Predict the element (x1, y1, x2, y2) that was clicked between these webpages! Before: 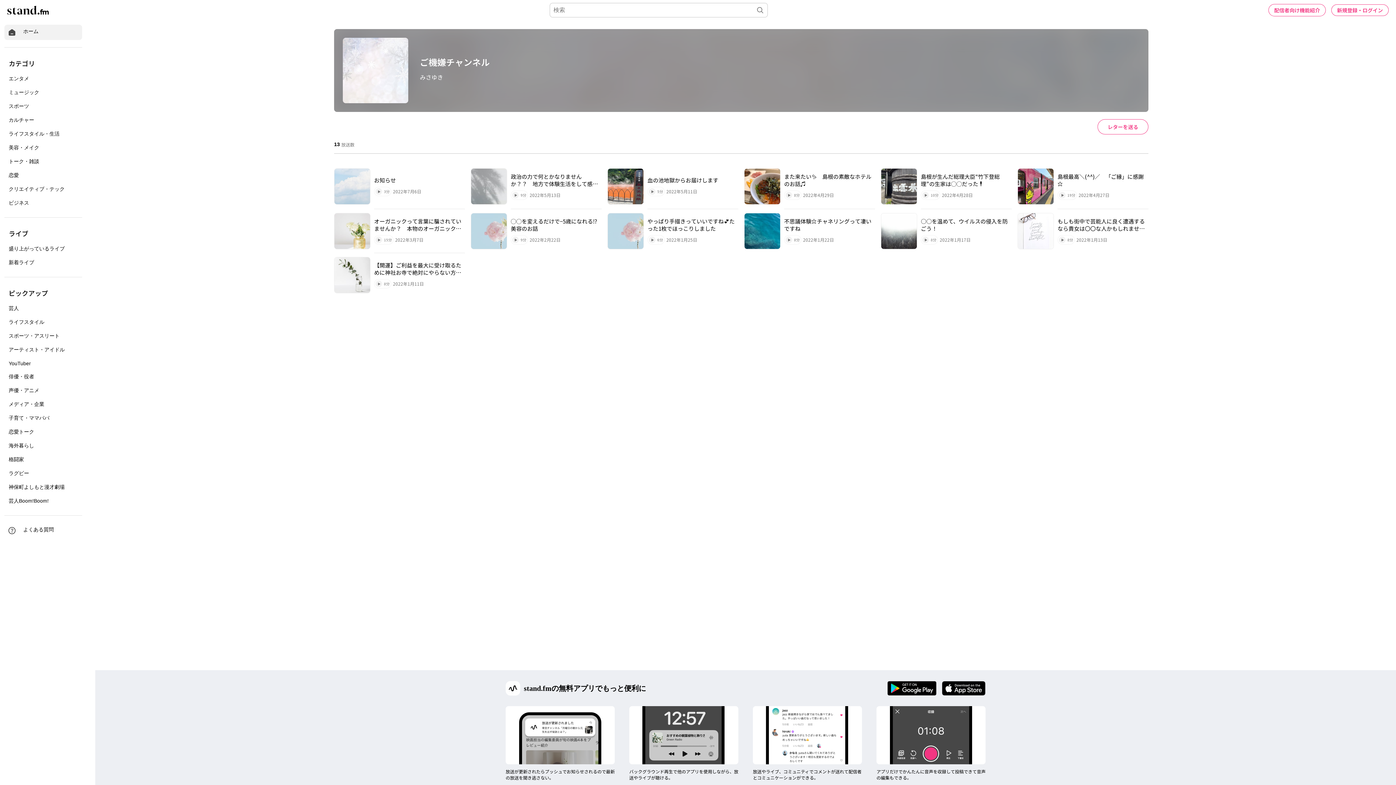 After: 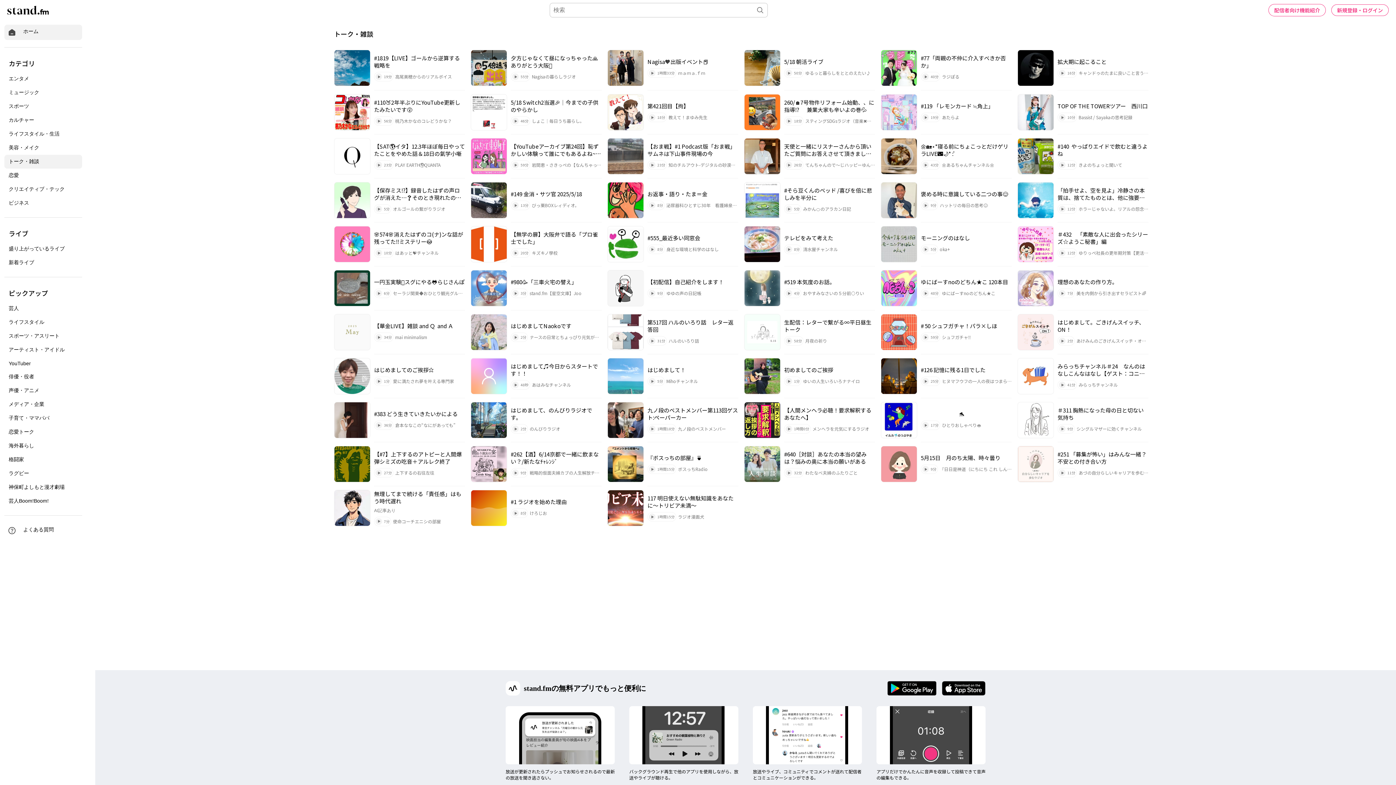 Action: label: トーク・雑談 bbox: (4, 154, 82, 168)